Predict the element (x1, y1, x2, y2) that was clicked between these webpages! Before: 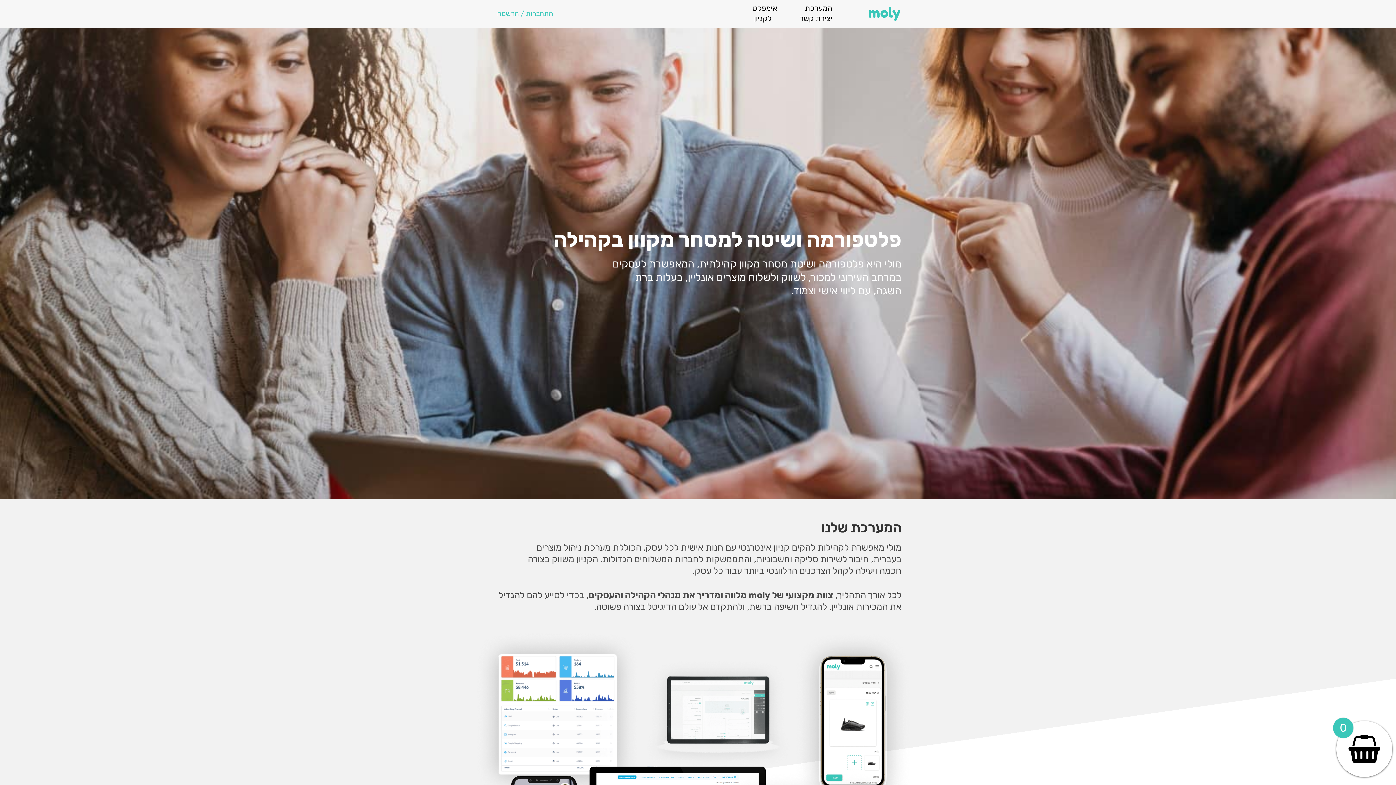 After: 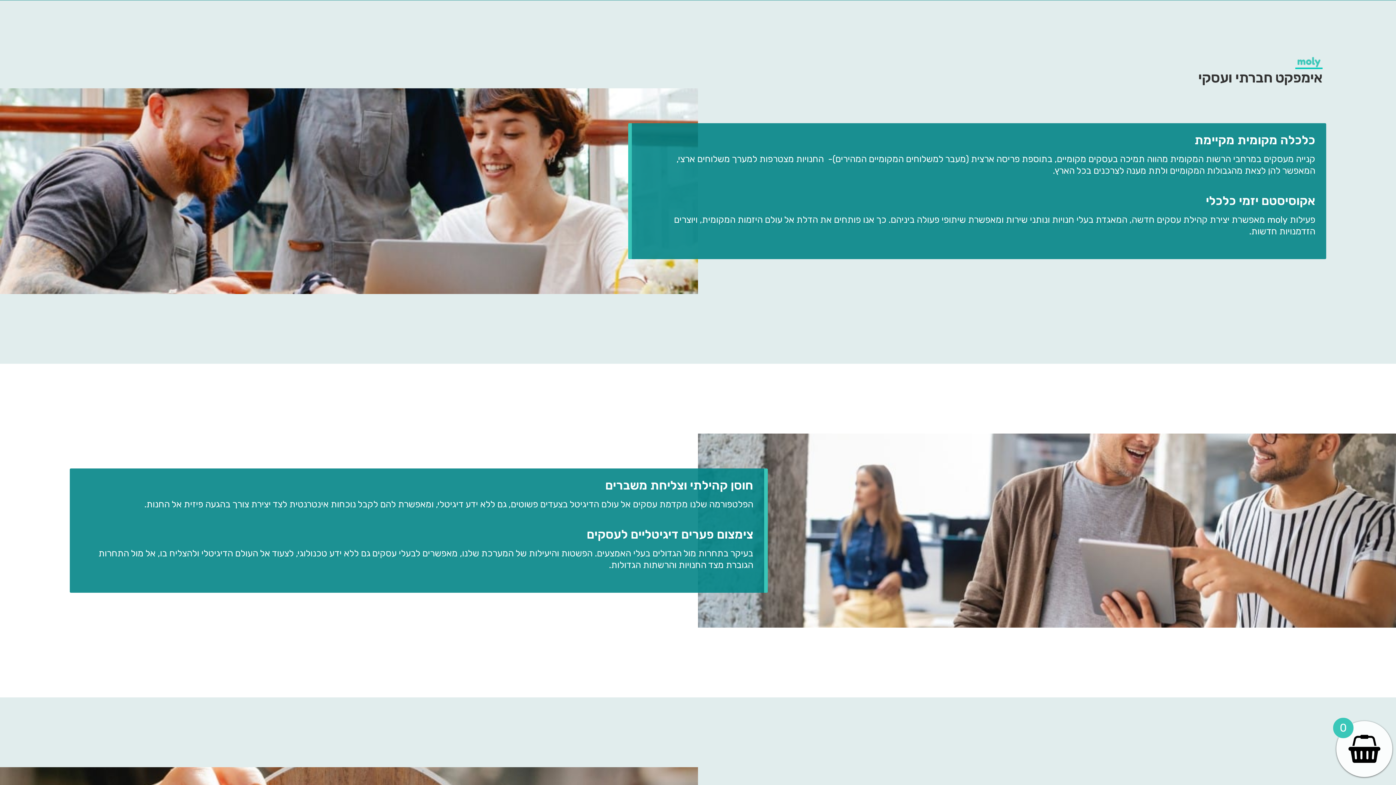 Action: label: אימפקט bbox: (752, 3, 777, 12)